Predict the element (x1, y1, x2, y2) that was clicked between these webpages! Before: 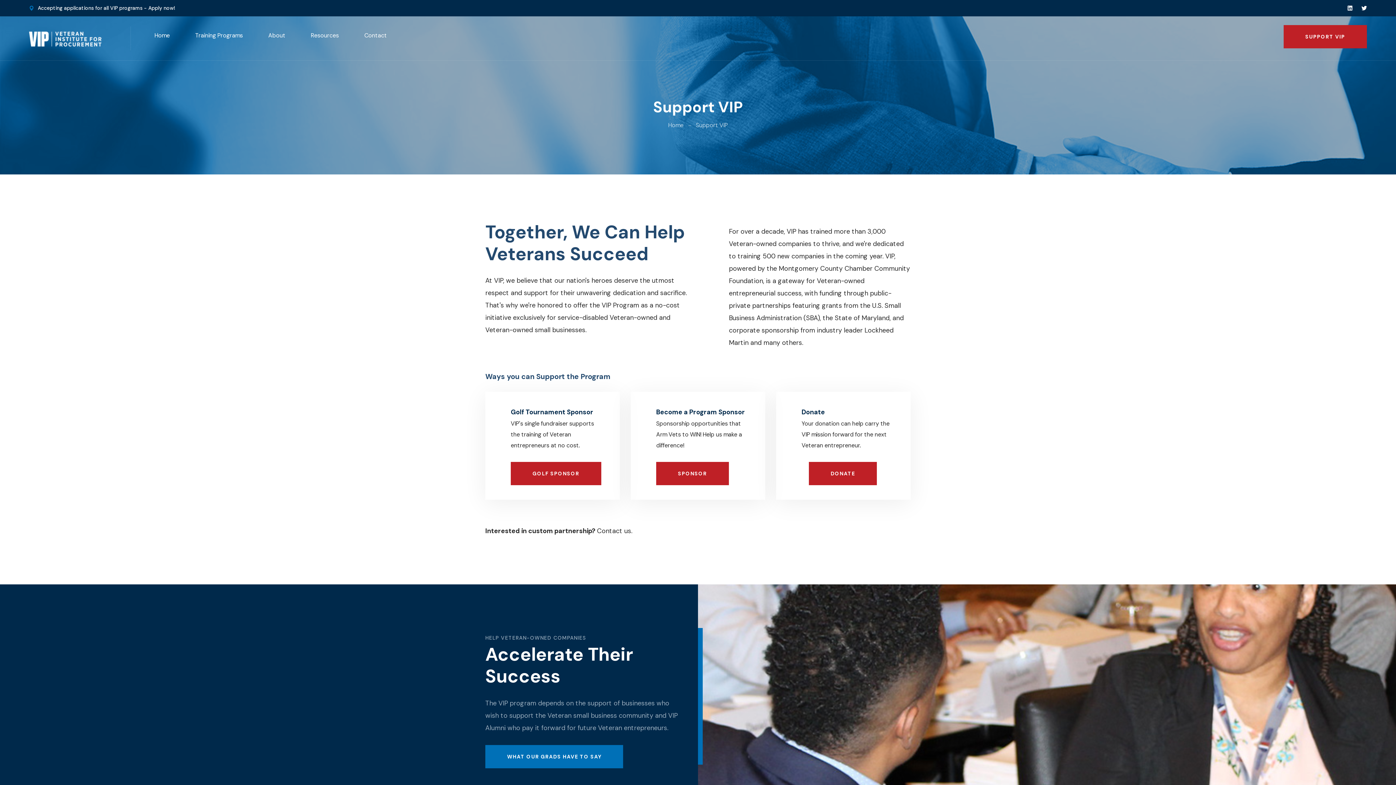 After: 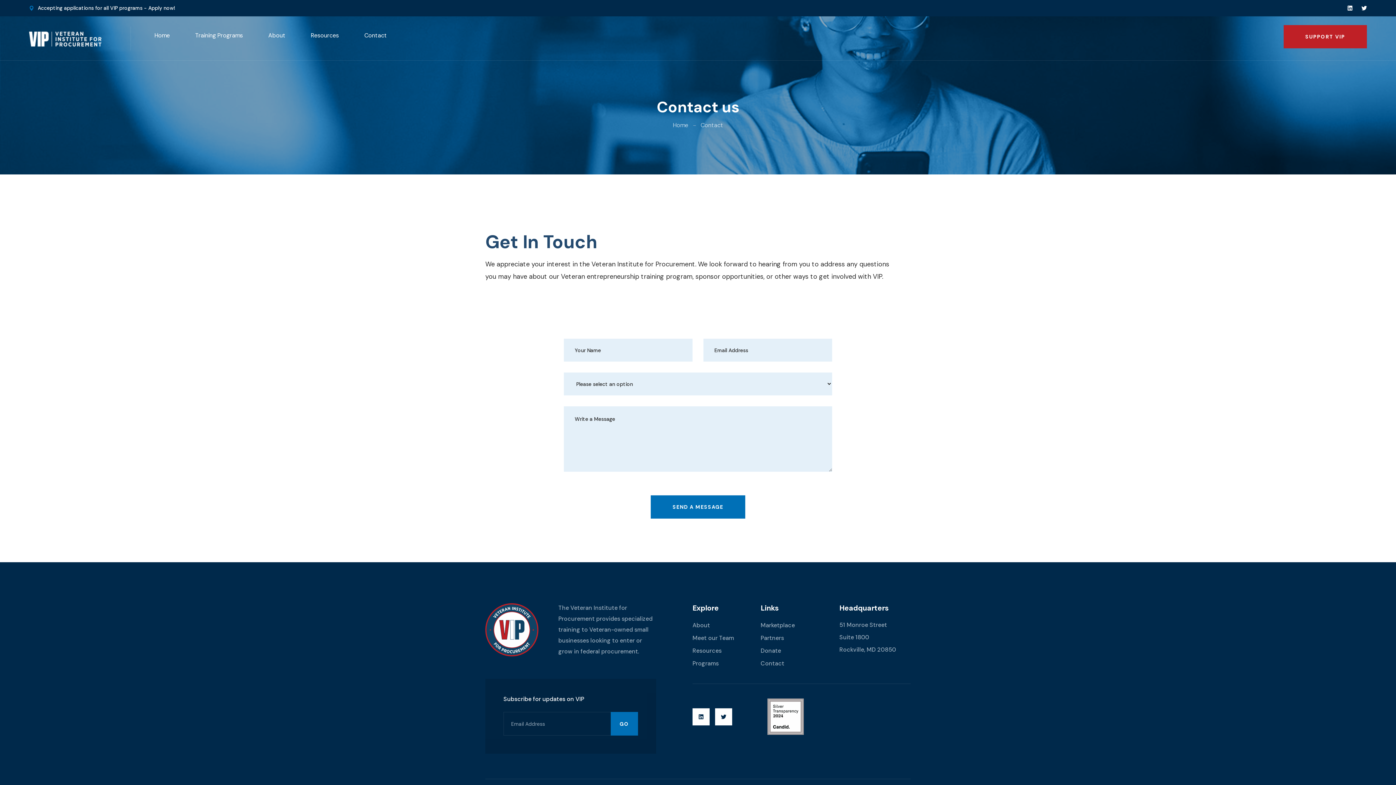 Action: bbox: (364, 29, 386, 41) label: Contact